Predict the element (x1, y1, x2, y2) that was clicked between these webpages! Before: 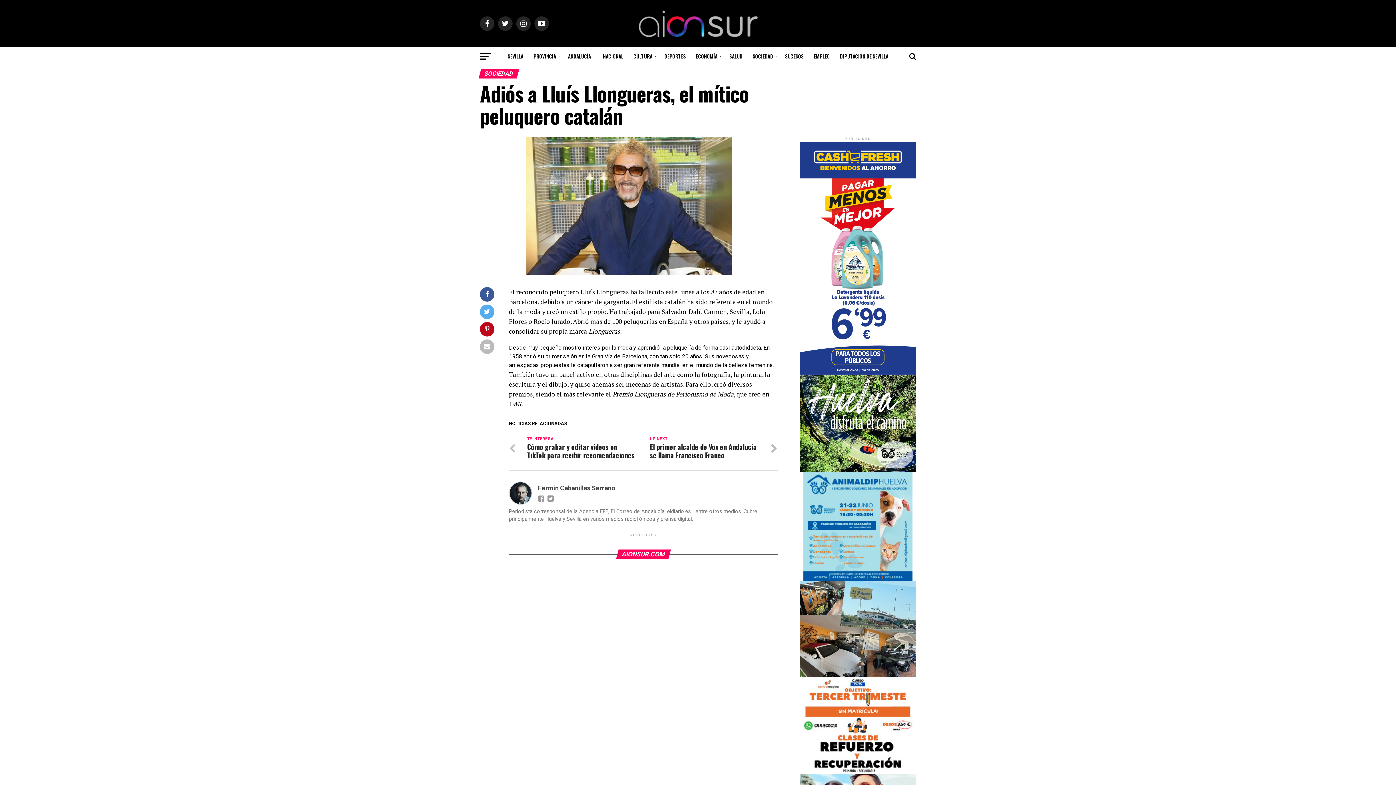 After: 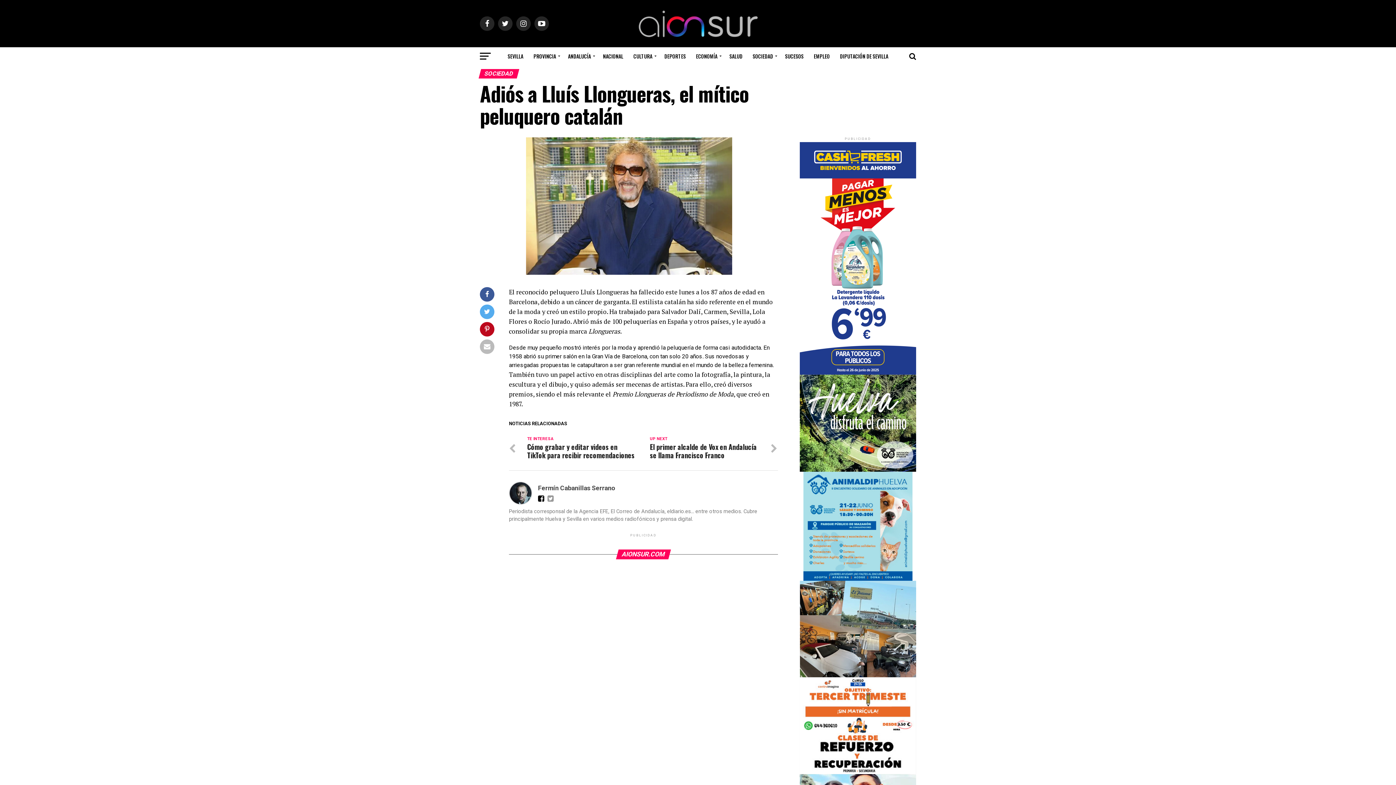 Action: bbox: (538, 494, 546, 501)